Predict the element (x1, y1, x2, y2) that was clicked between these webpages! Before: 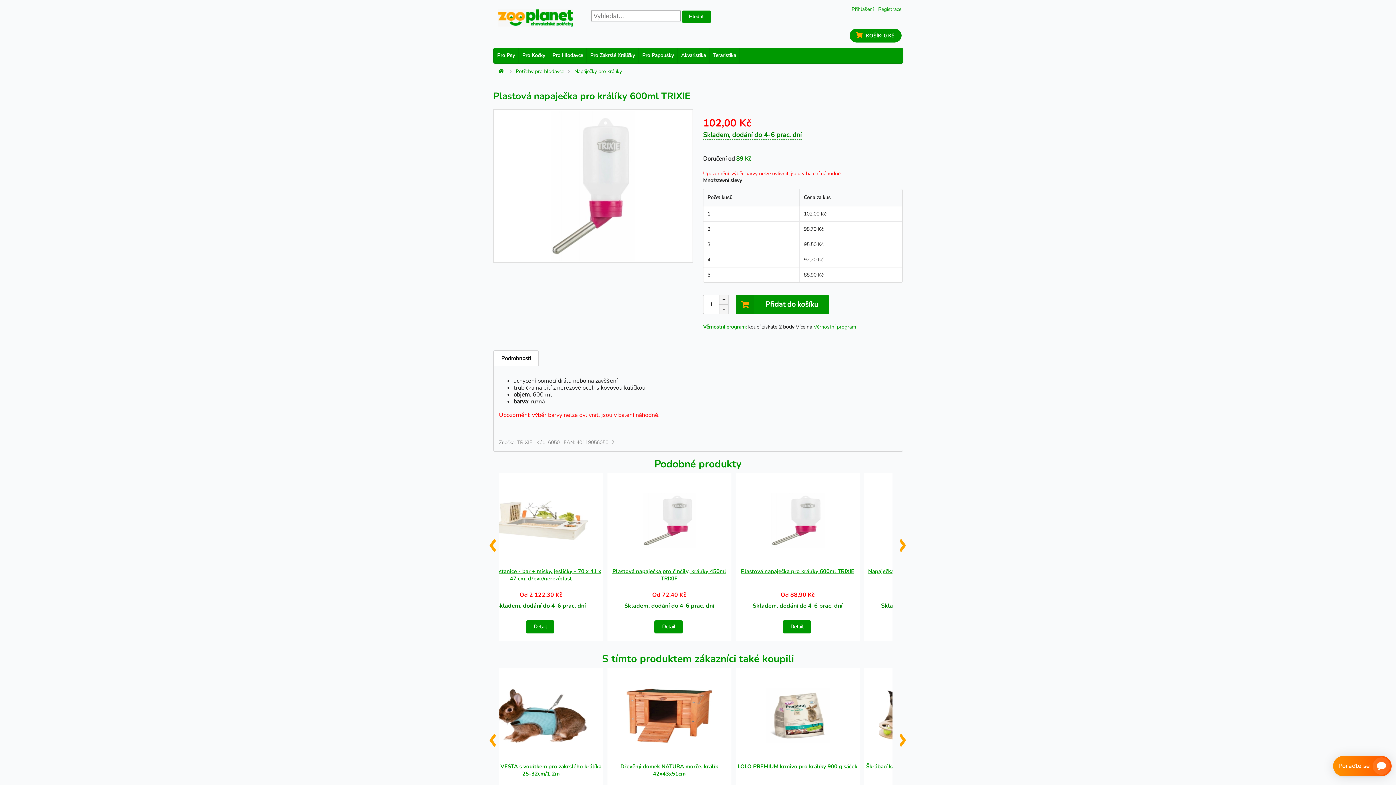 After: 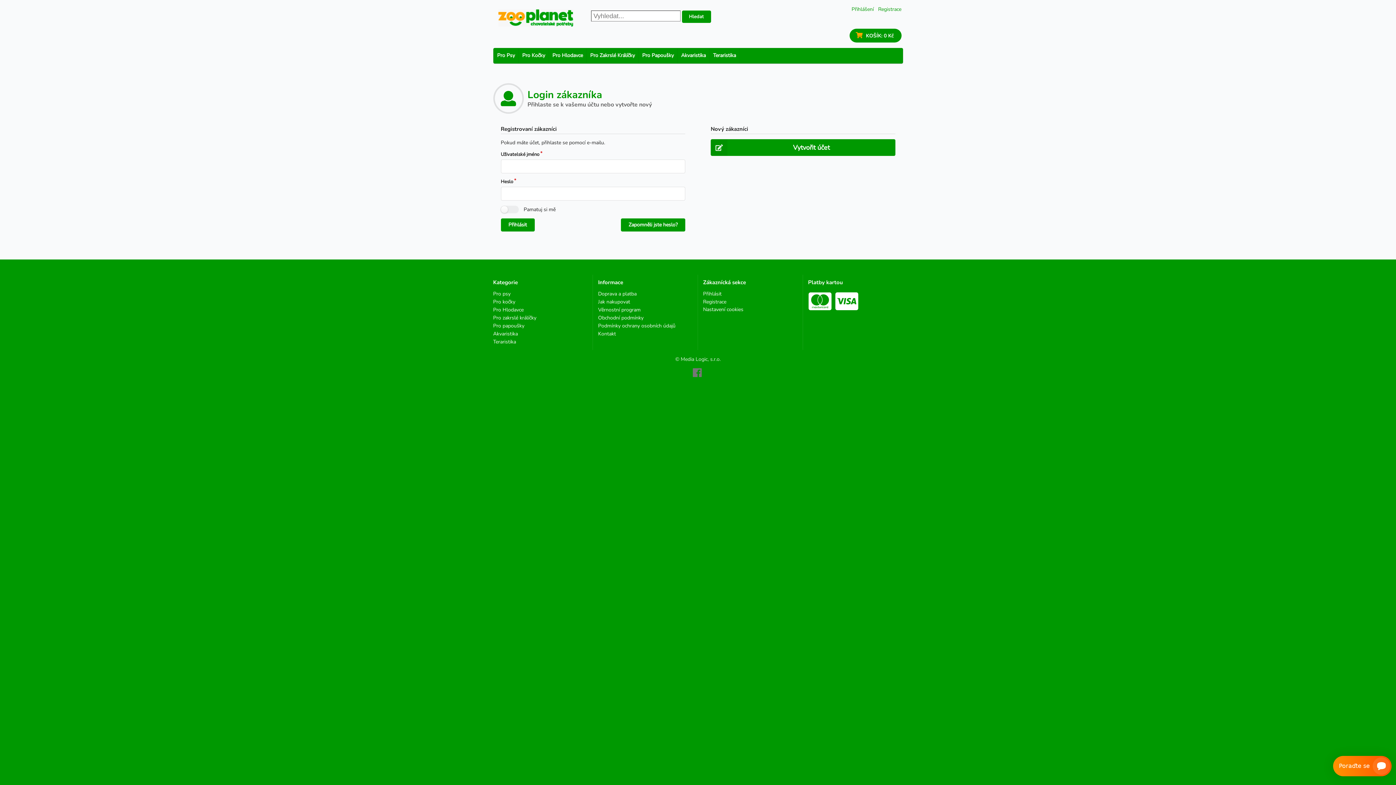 Action: bbox: (851, 5, 874, 12) label: Přihlášení